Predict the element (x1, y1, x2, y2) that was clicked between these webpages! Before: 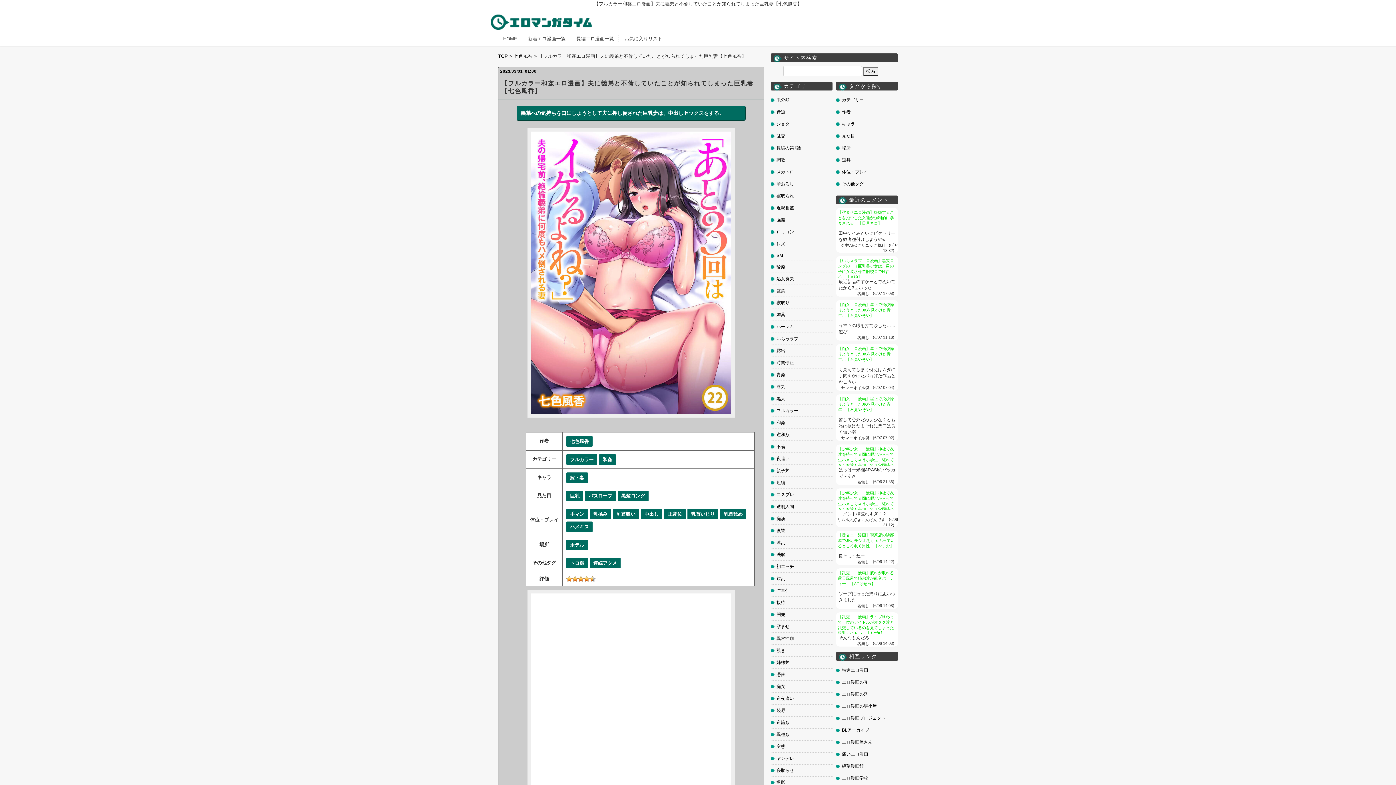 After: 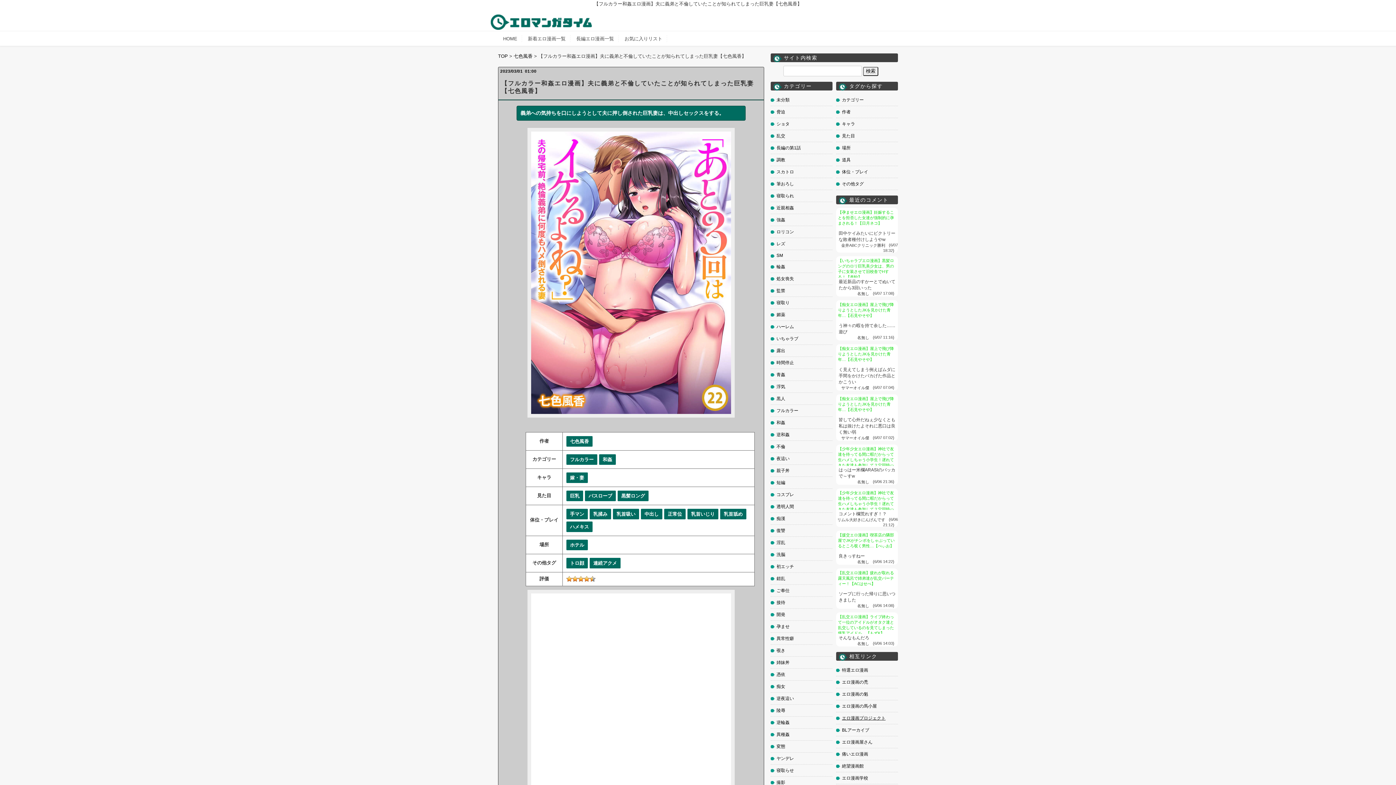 Action: bbox: (842, 716, 885, 721) label: エロ漫画プロジェクト